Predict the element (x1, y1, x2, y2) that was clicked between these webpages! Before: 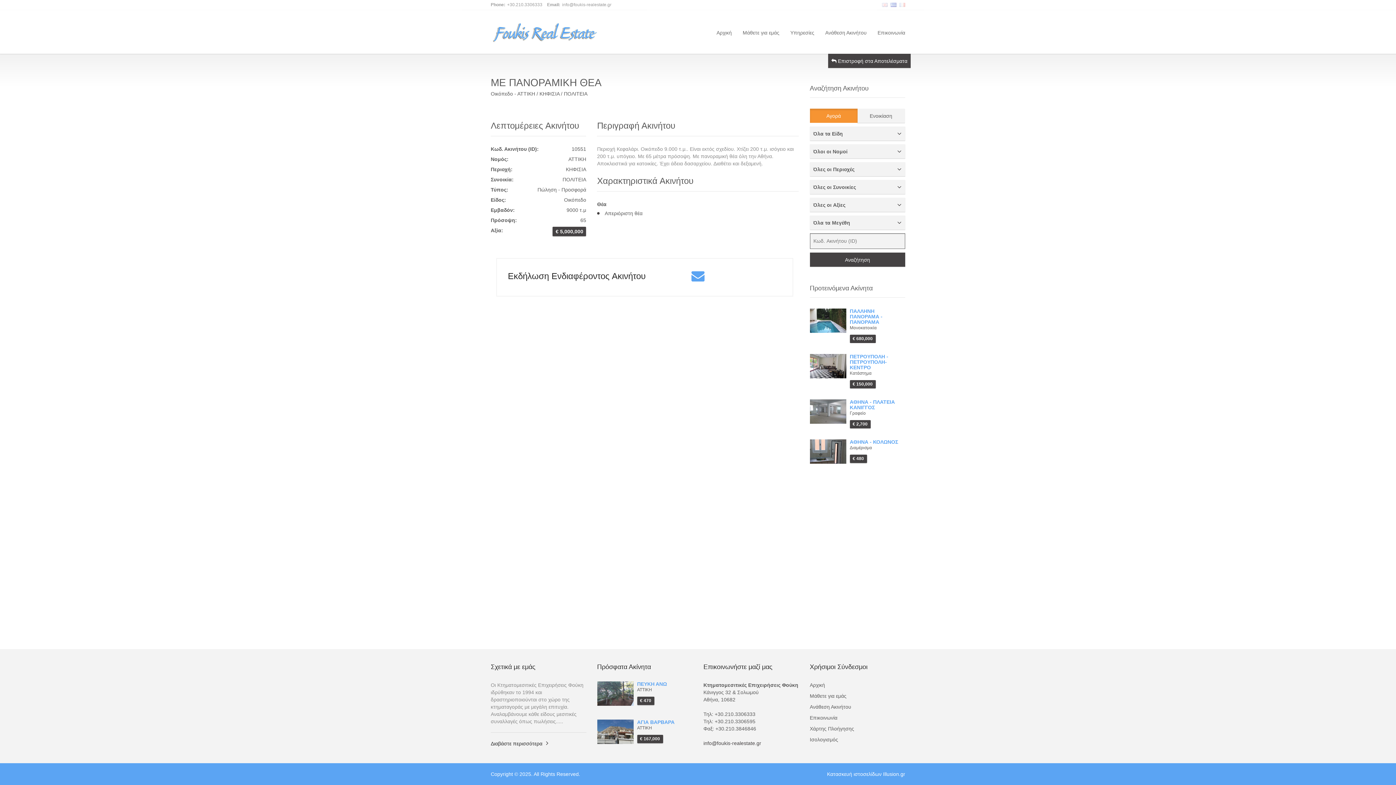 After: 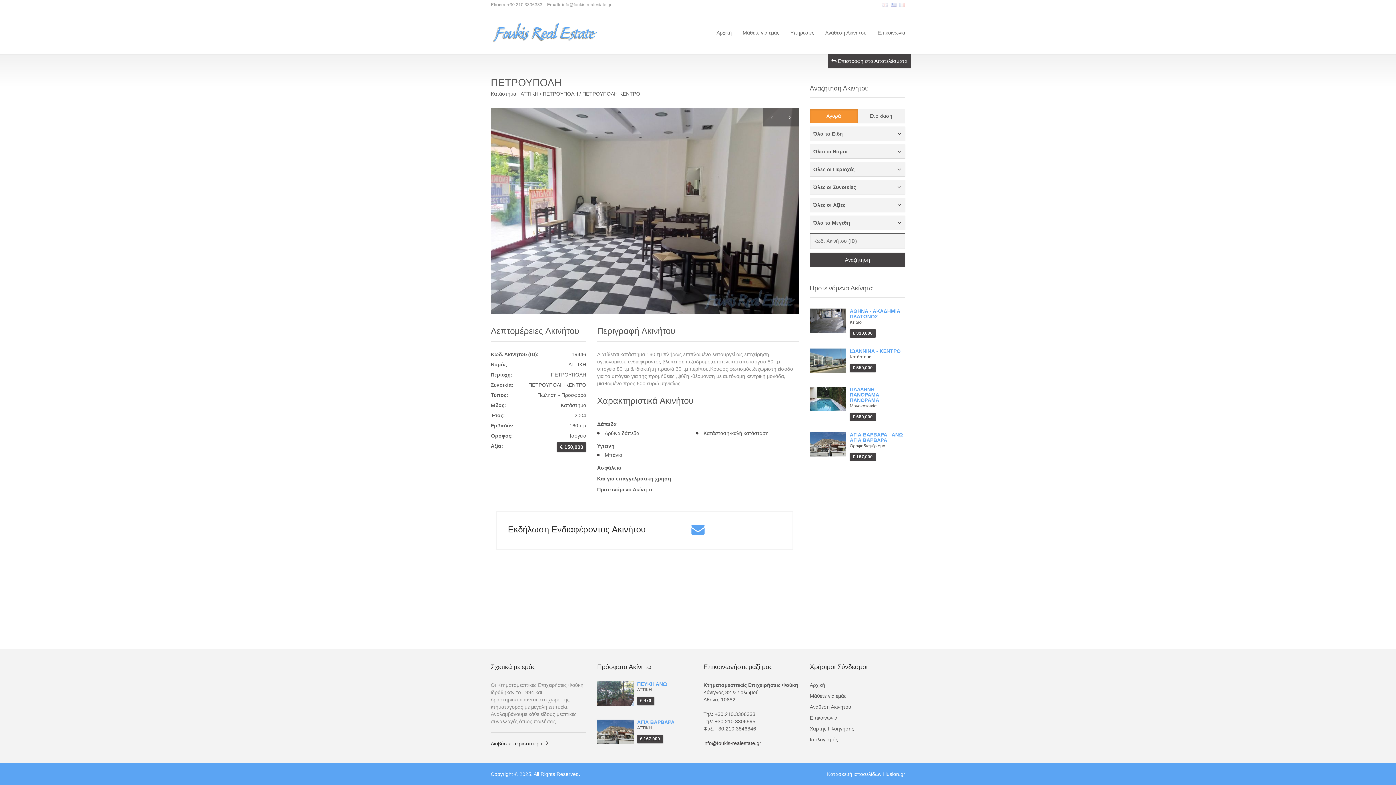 Action: label: ΠΕΤΡΟΥΠΟΛΗ - ΠΕΤΡΟΥΠΟΛΗ-ΚΕΝΤΡΟ bbox: (850, 354, 905, 370)